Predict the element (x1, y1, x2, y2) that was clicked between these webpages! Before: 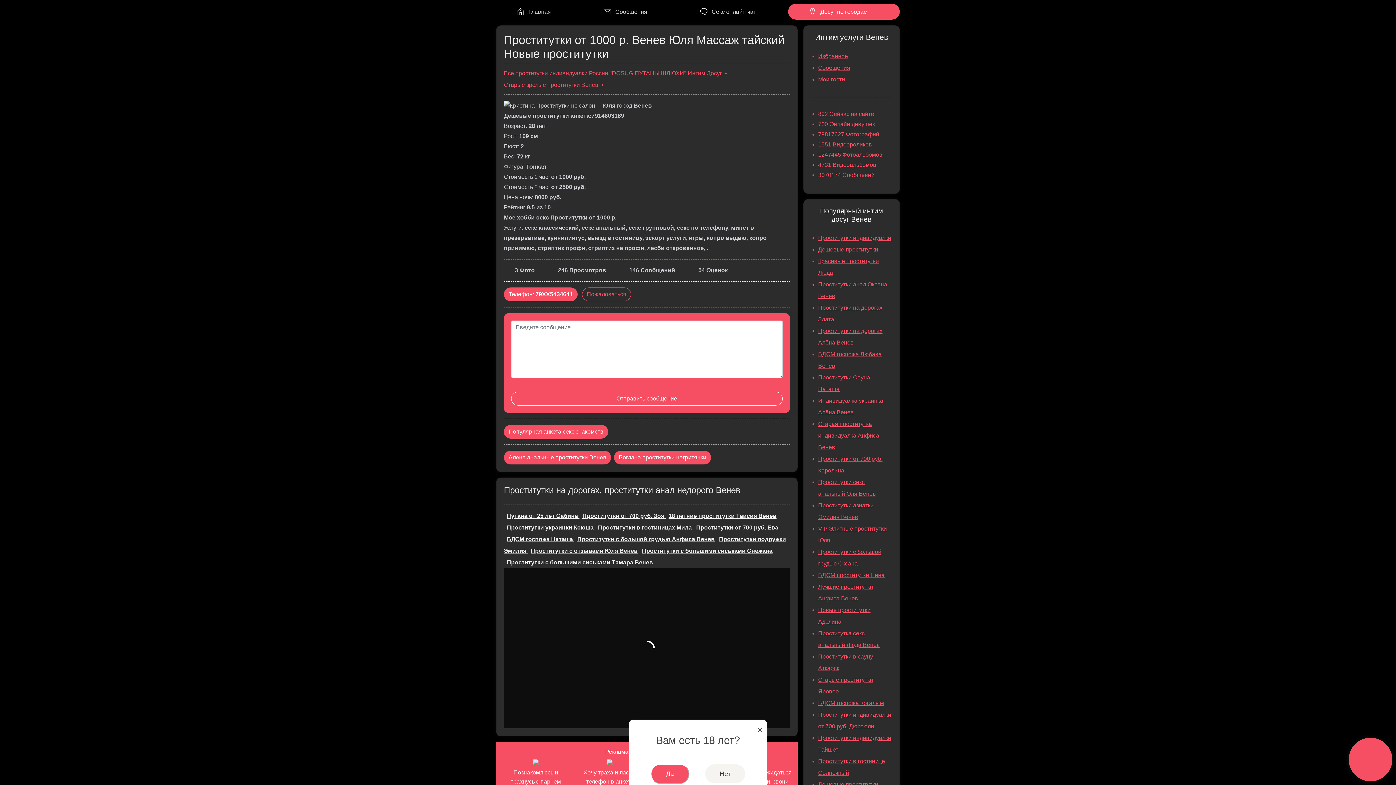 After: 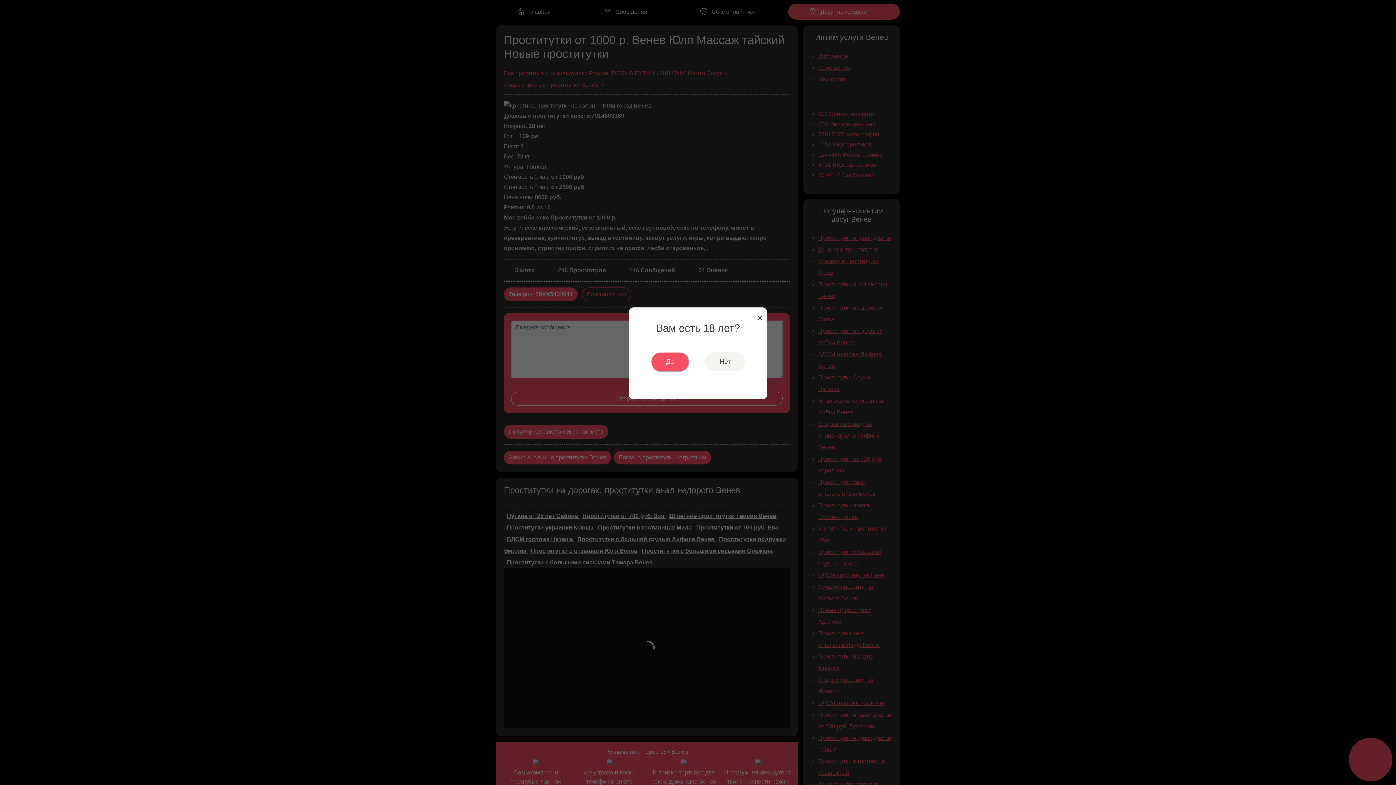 Action: bbox: (583, 3, 679, 19) label: Сообщения